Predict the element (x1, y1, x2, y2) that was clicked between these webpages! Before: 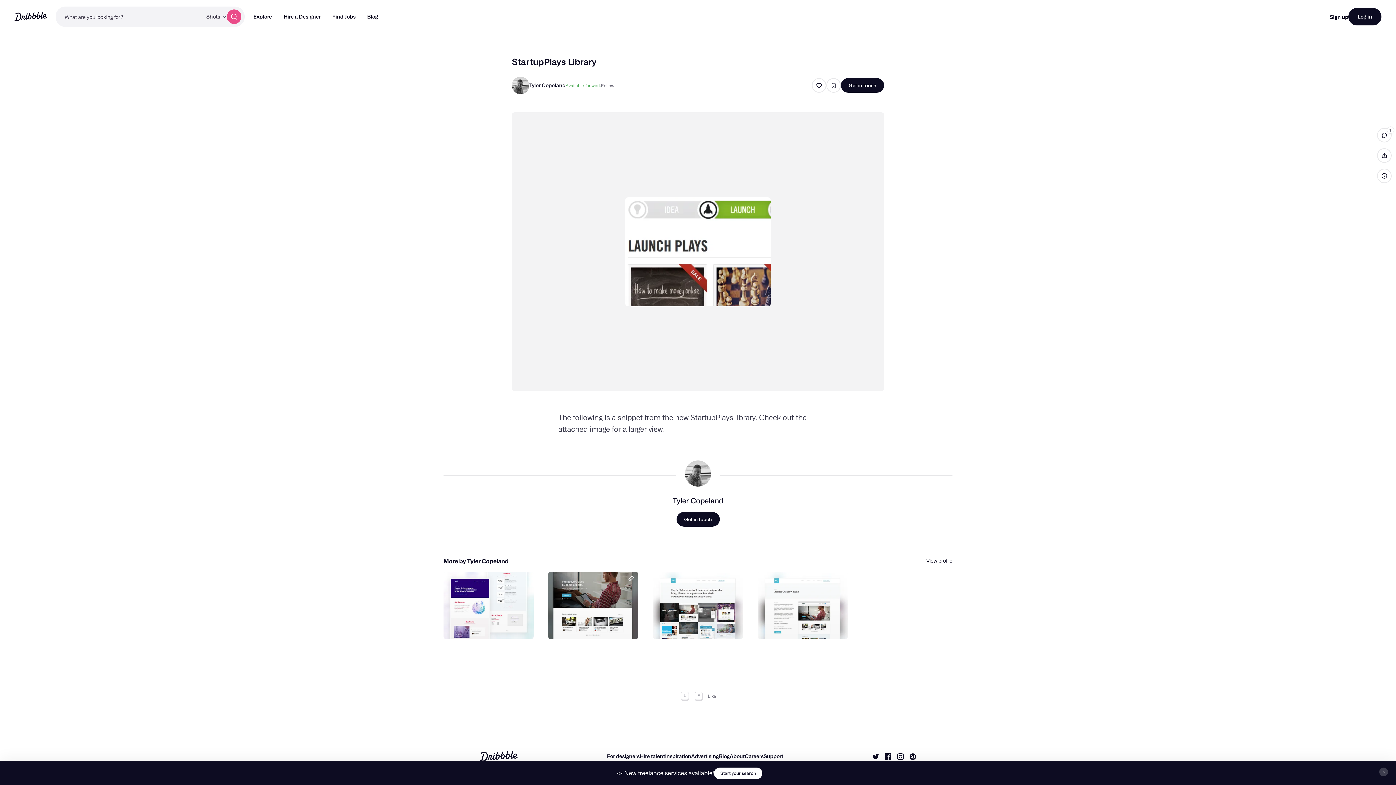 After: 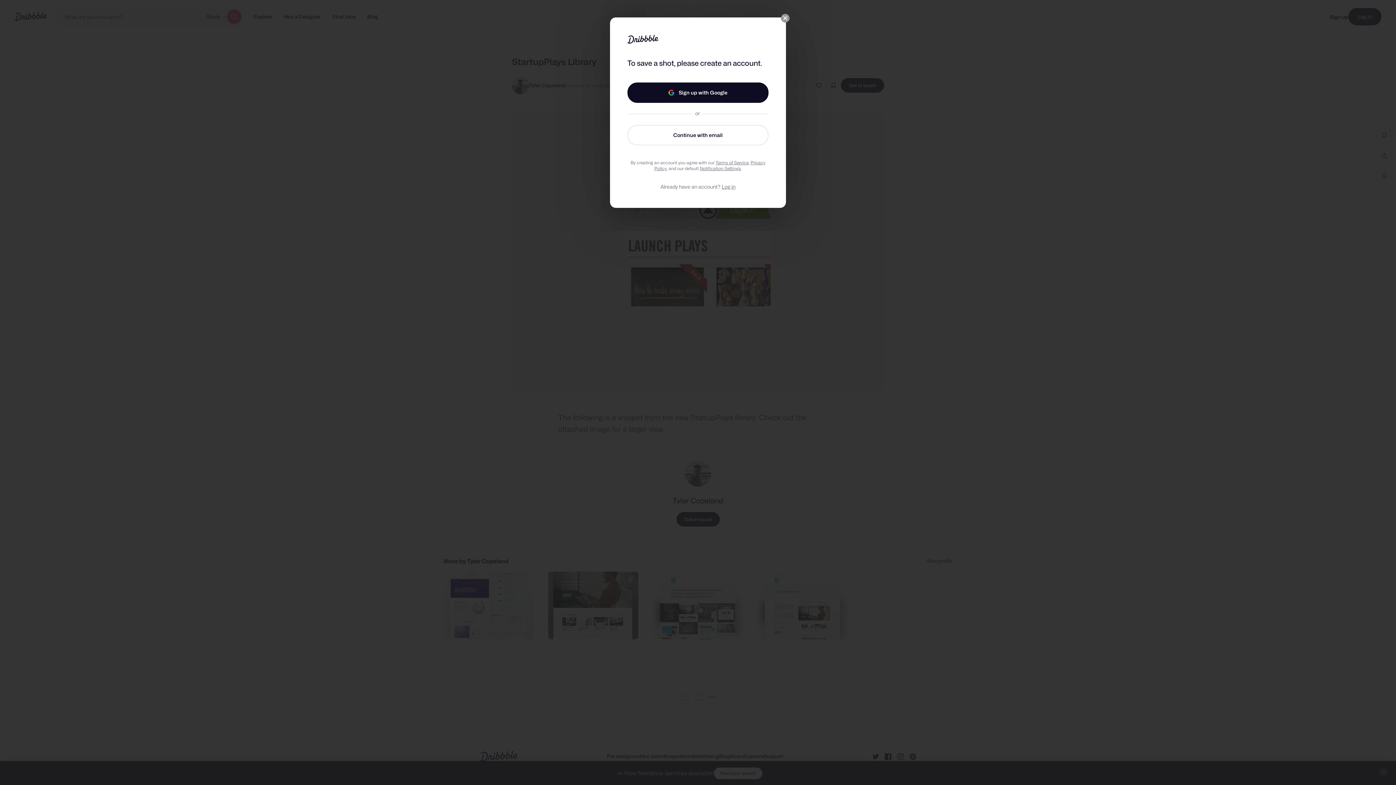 Action: bbox: (493, 617, 507, 632)